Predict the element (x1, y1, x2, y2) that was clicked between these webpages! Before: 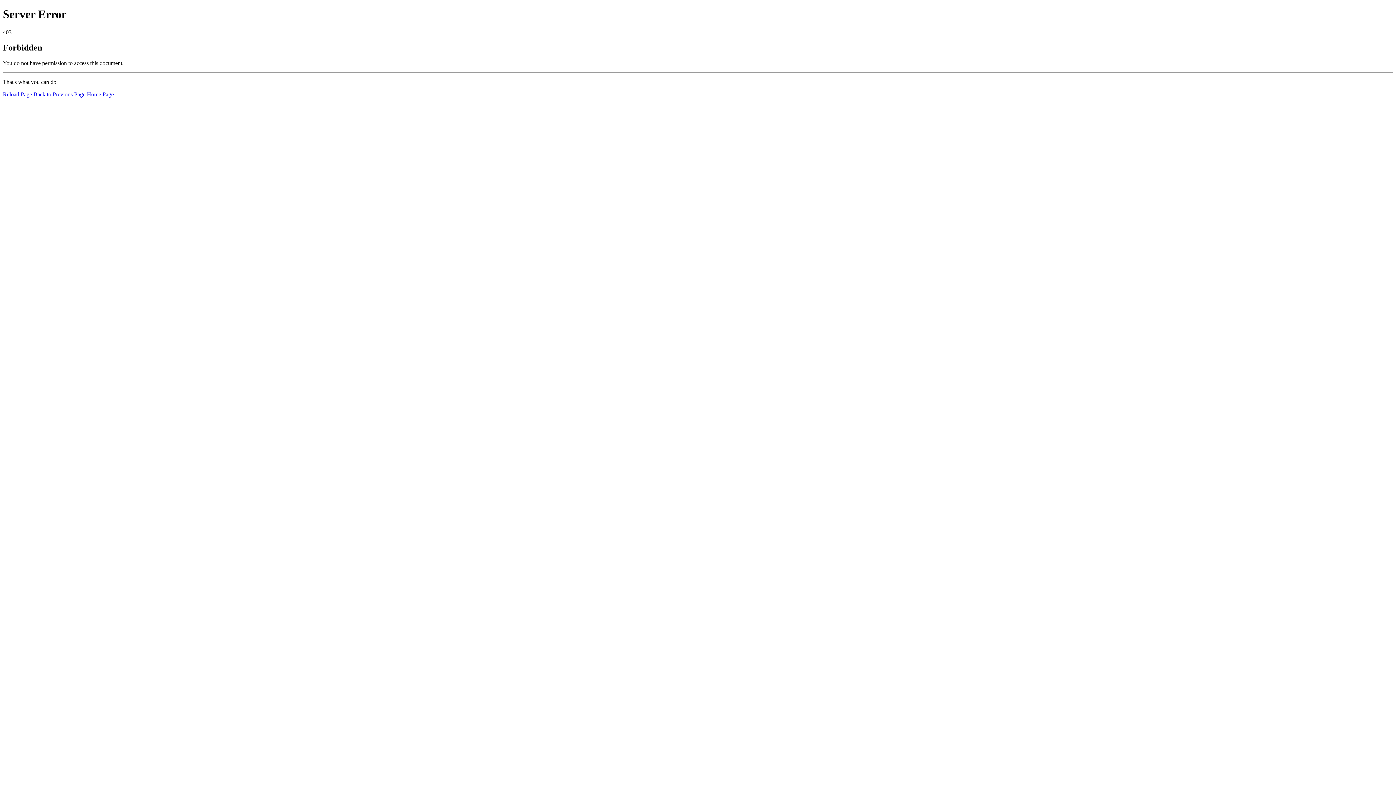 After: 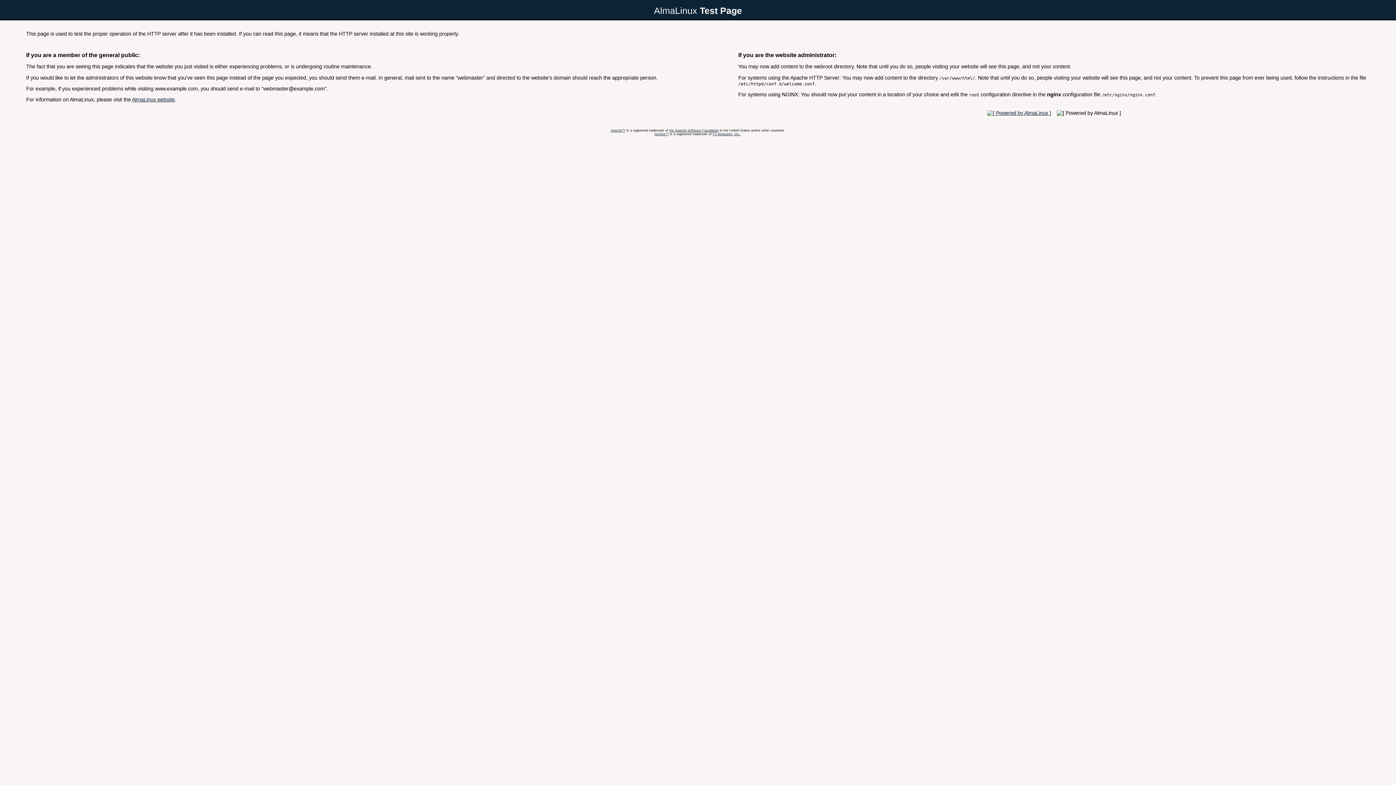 Action: label: Home Page bbox: (86, 91, 113, 97)